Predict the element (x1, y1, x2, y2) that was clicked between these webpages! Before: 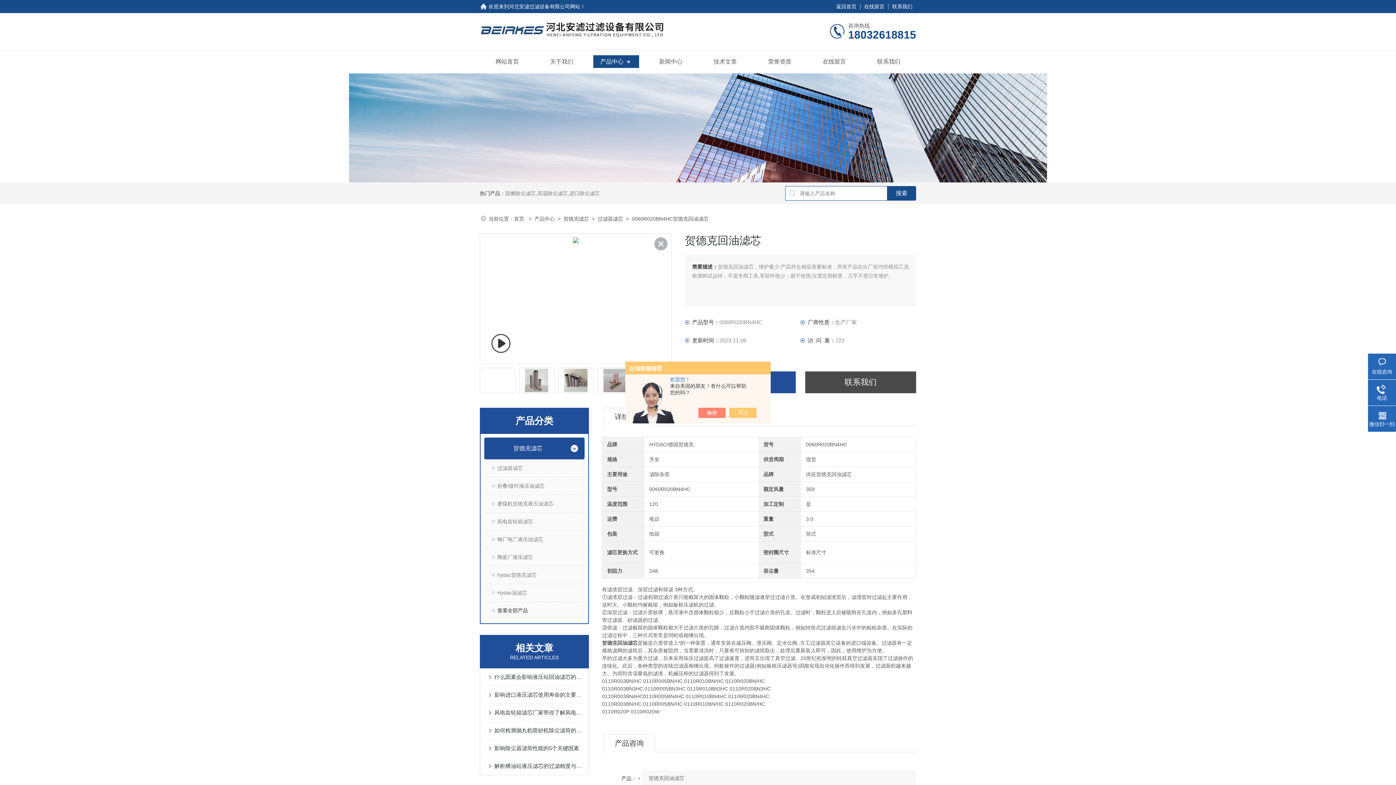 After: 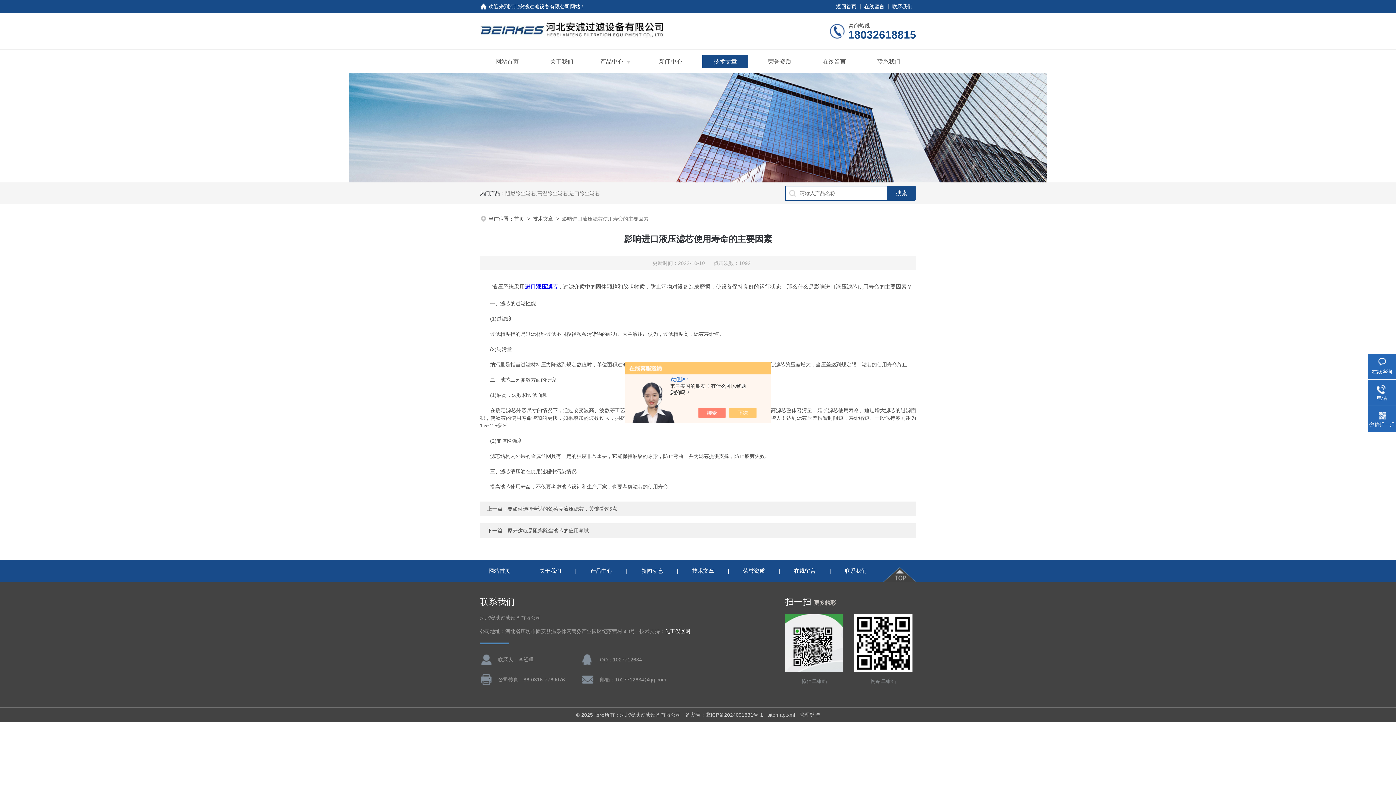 Action: bbox: (494, 686, 581, 704) label: 影响进口液压滤芯使用寿命的主要因素